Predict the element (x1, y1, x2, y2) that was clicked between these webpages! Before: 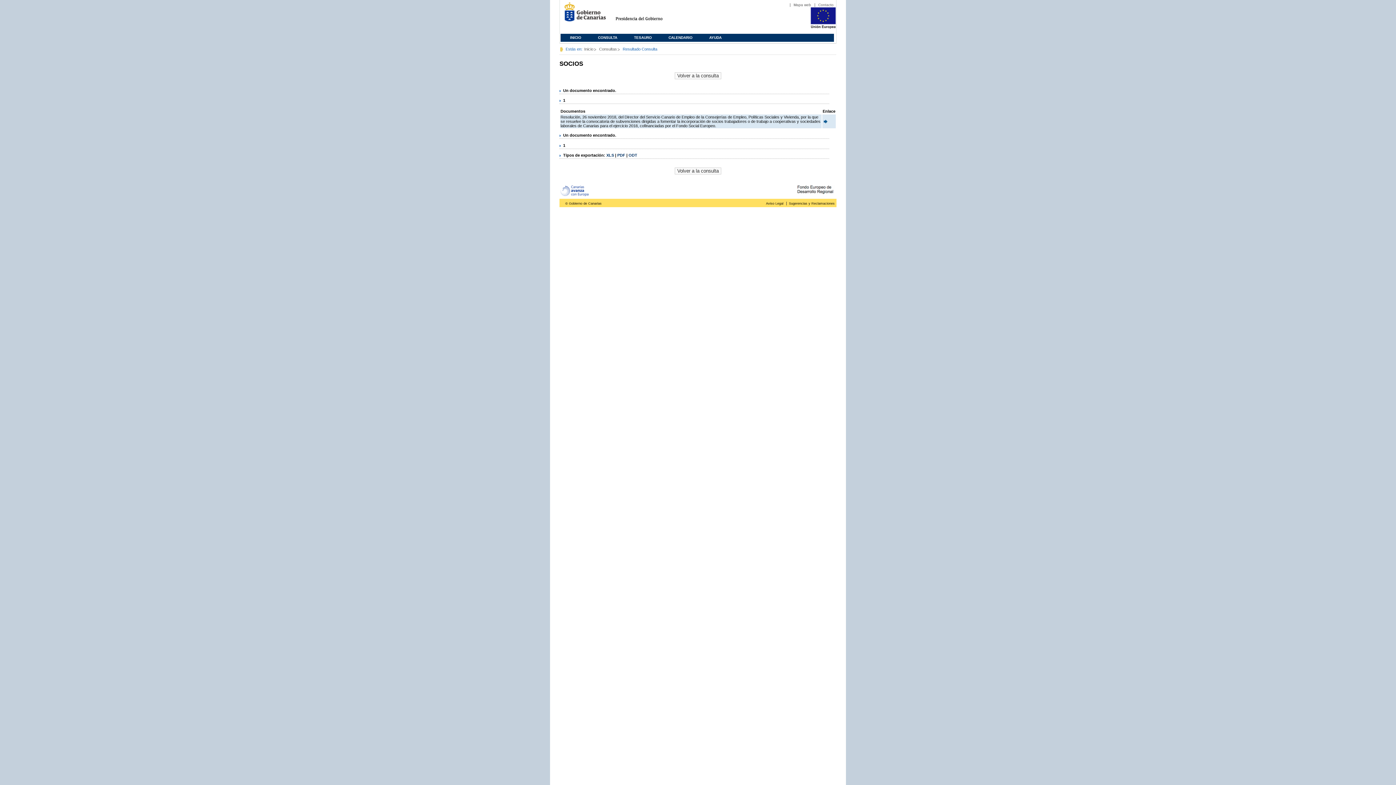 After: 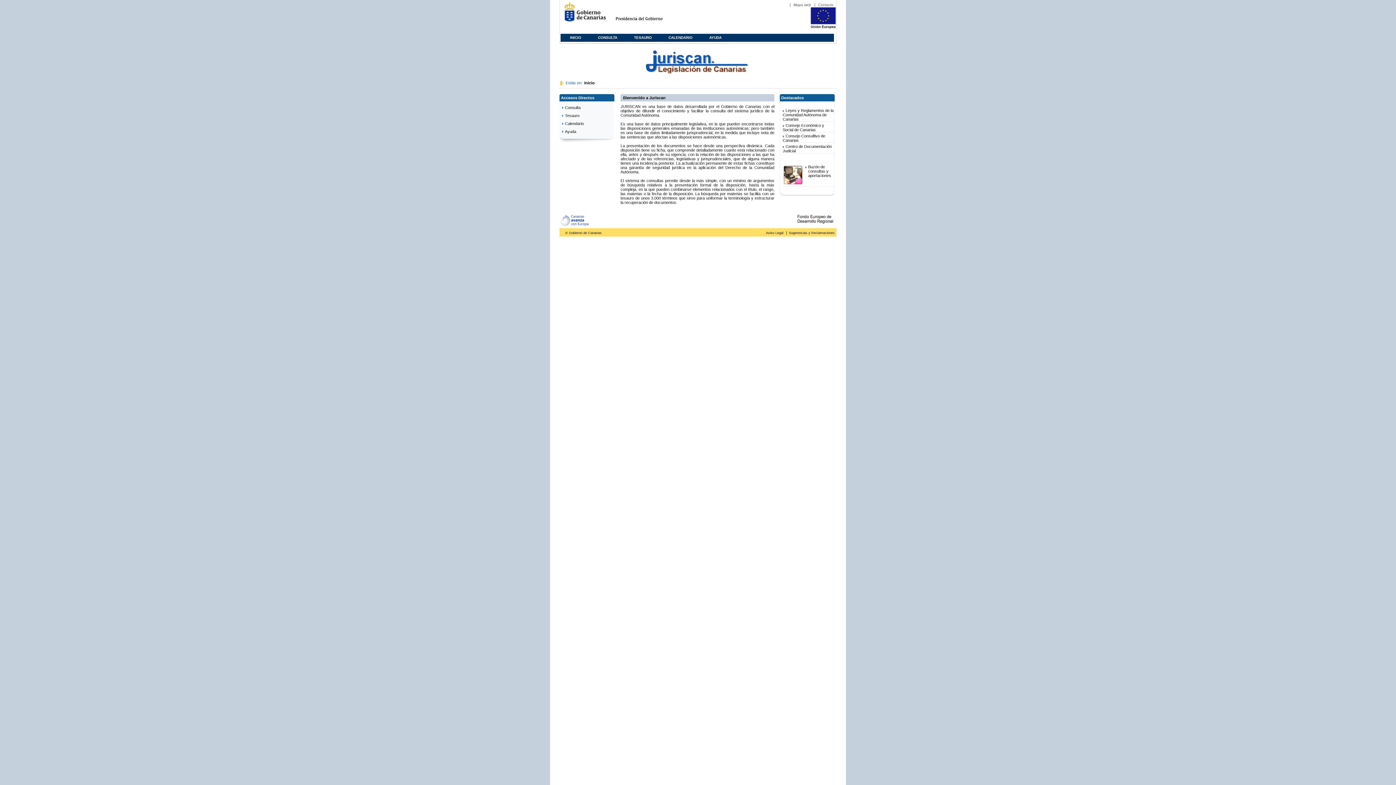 Action: label: Presidencia del Gobierno bbox: (609, 0, 682, 29)